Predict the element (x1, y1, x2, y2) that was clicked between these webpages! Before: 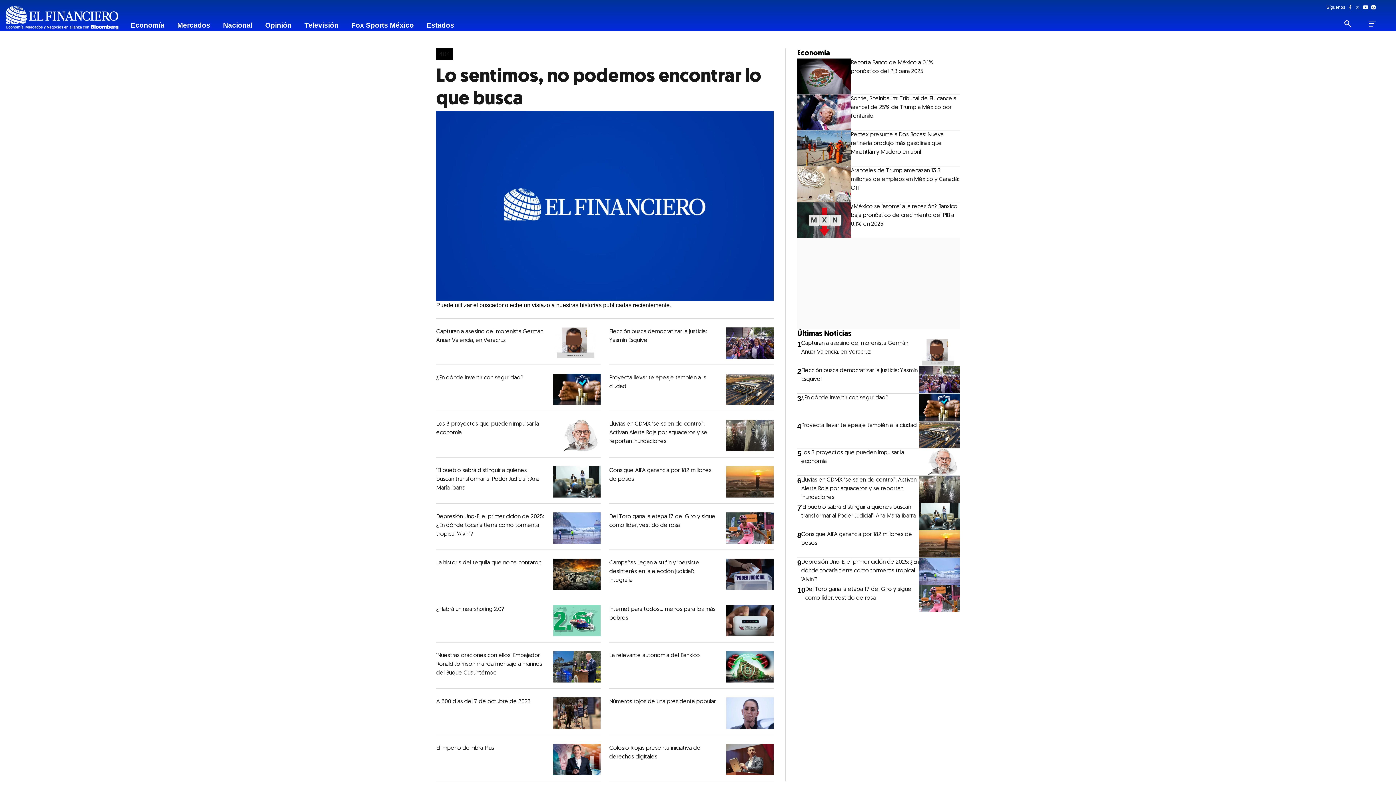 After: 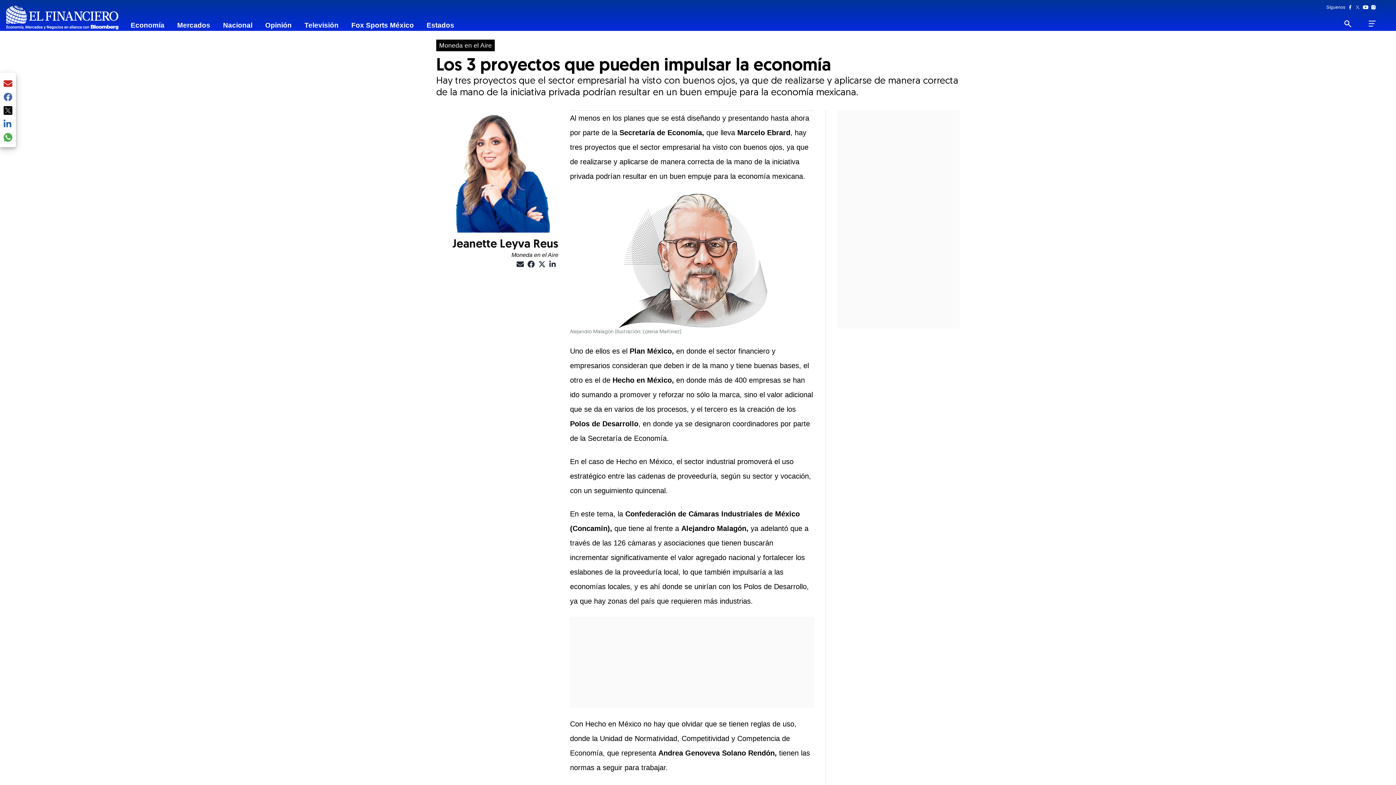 Action: bbox: (801, 448, 919, 475) label: Los 3 proyectos que pueden impulsar la economía